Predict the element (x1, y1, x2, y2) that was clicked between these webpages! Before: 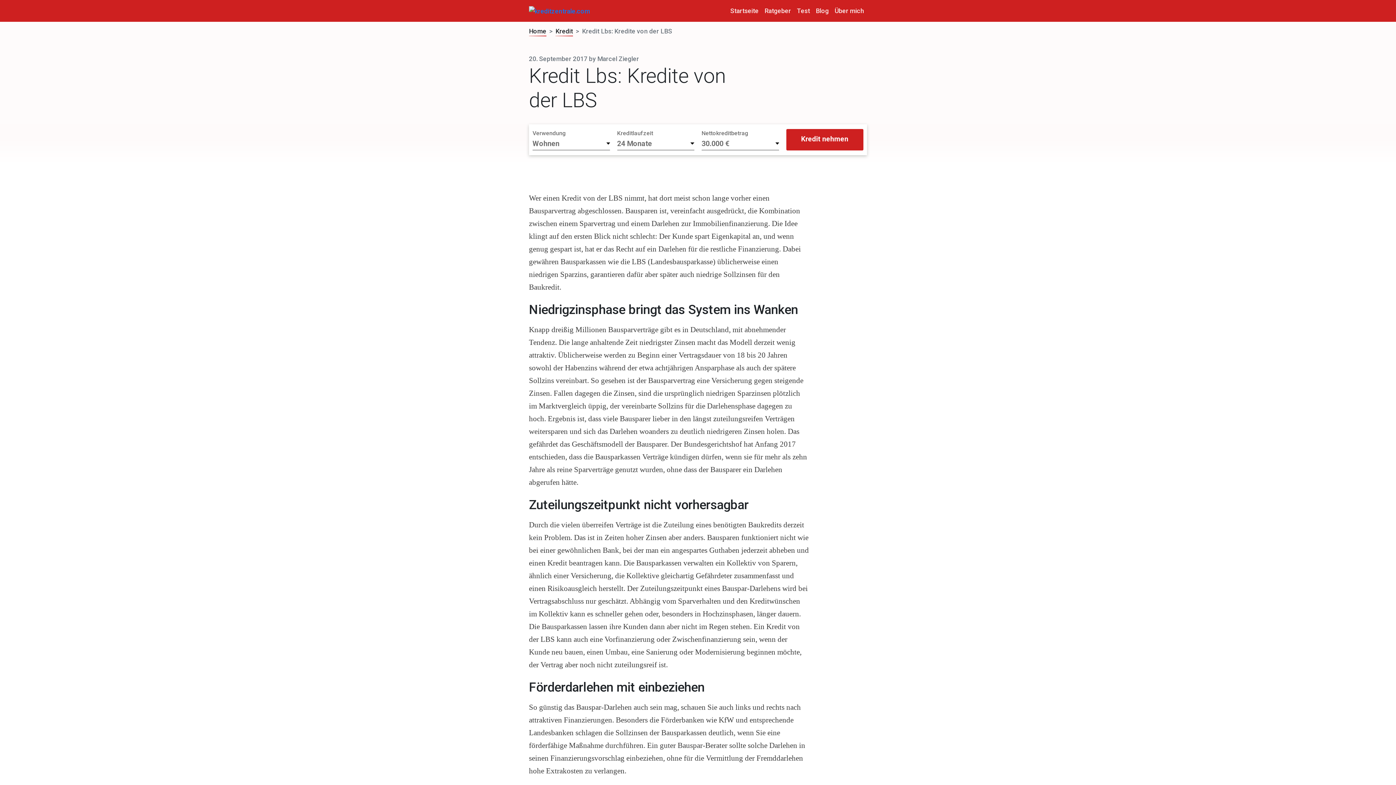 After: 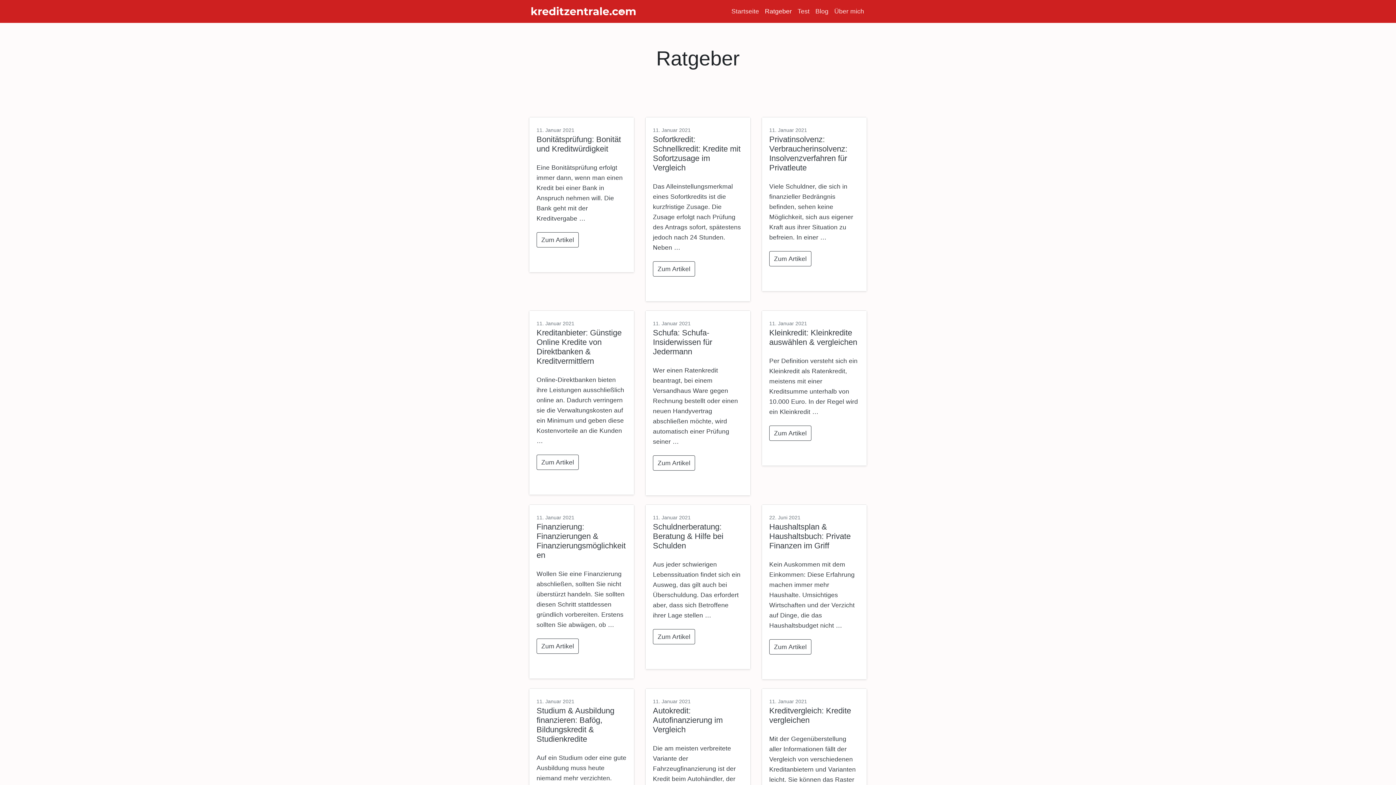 Action: label: Ratgeber bbox: (761, 2, 794, 18)